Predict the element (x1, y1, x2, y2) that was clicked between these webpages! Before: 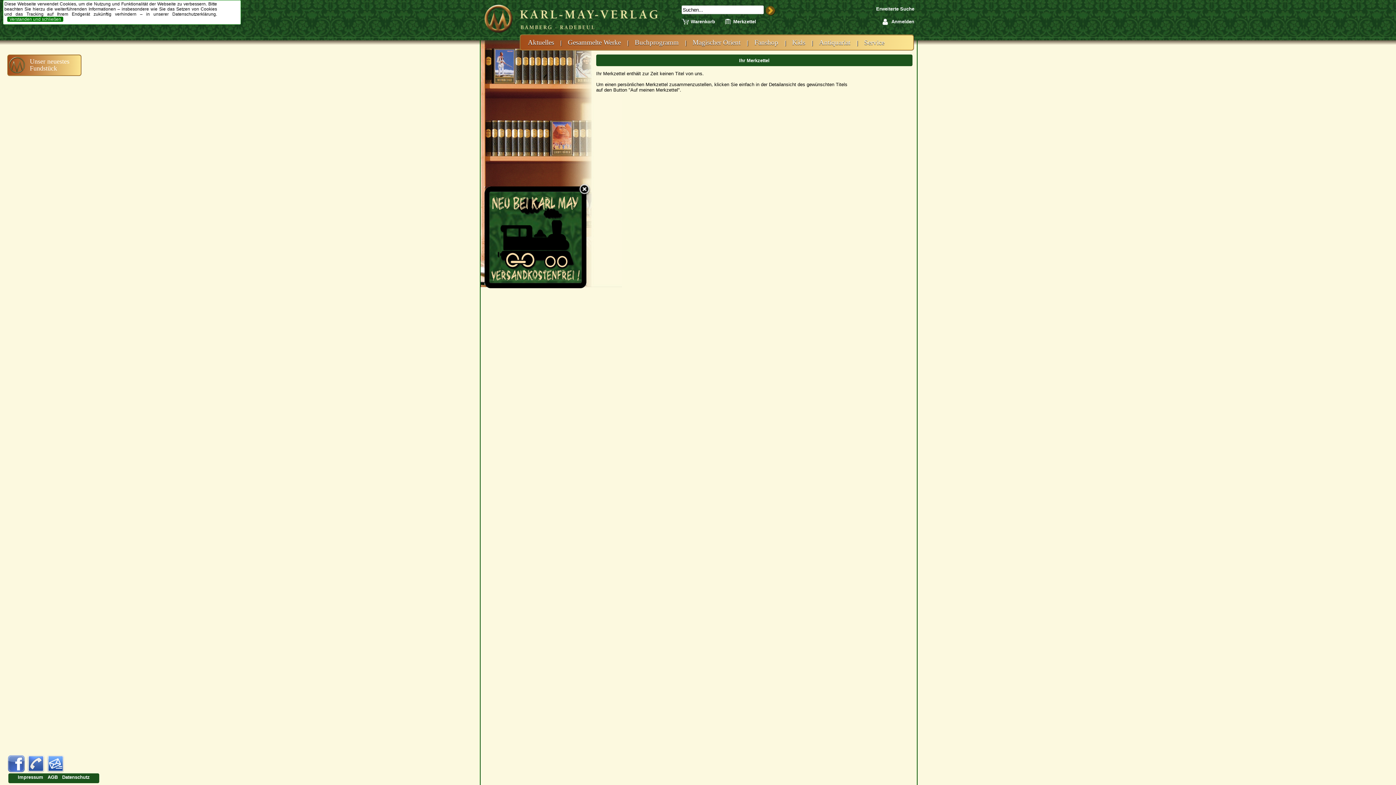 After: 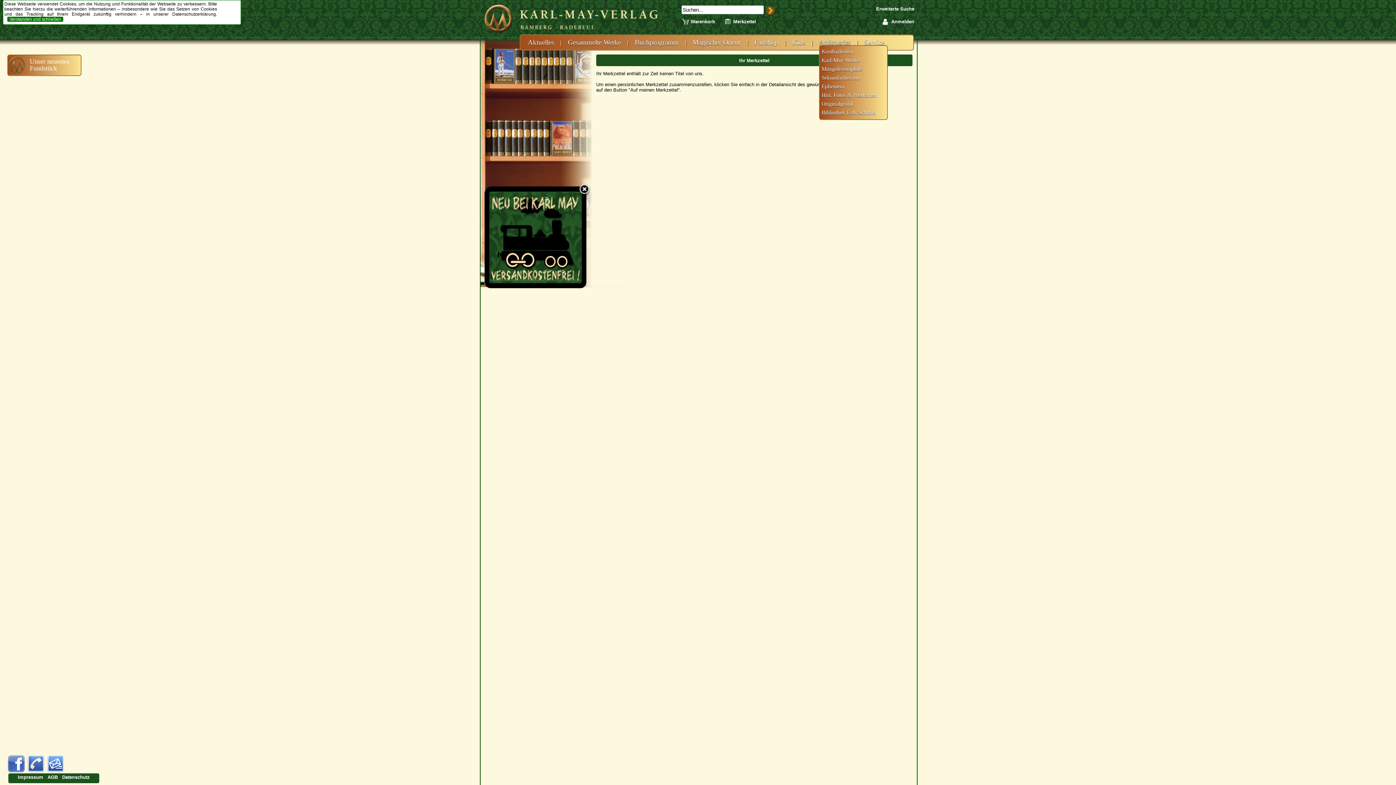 Action: bbox: (819, 38, 850, 46) label: Antiquariat